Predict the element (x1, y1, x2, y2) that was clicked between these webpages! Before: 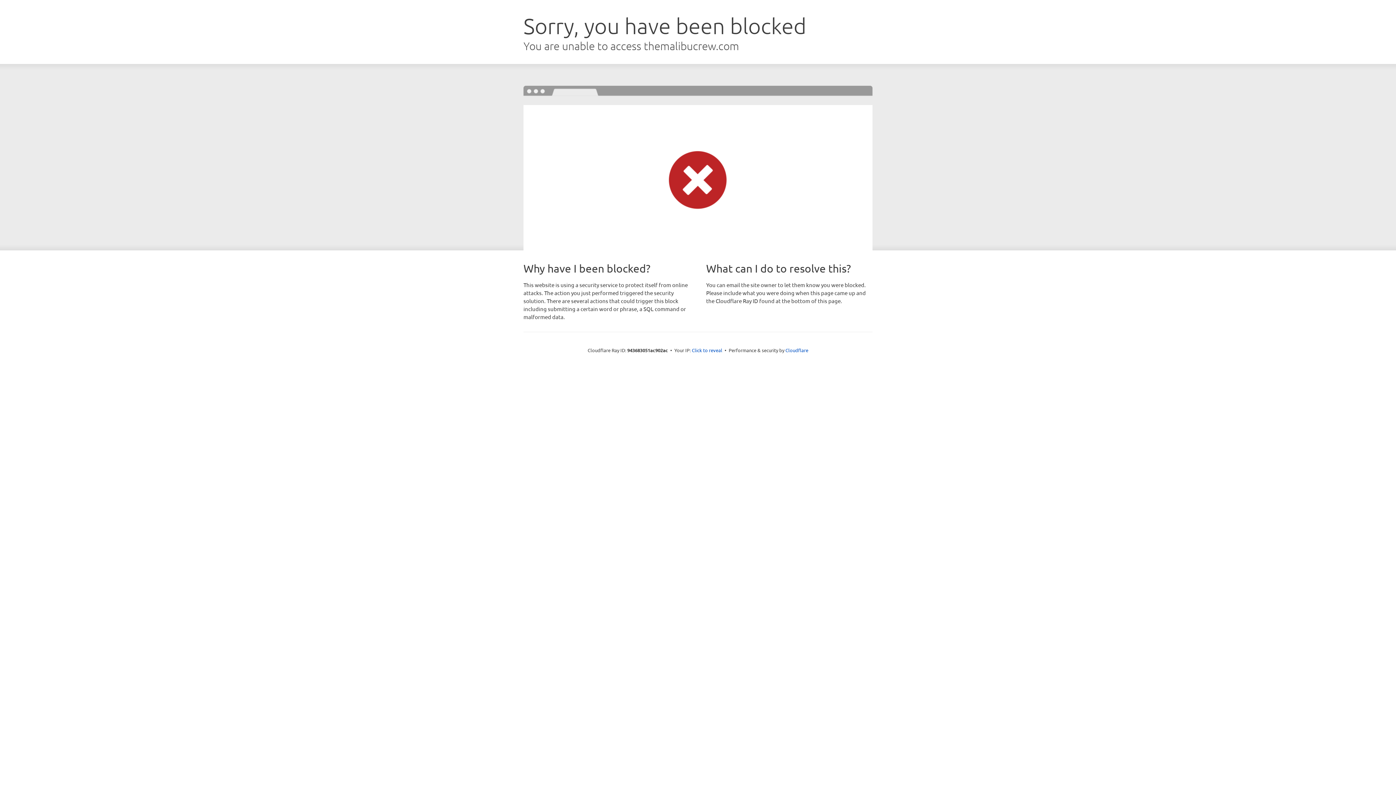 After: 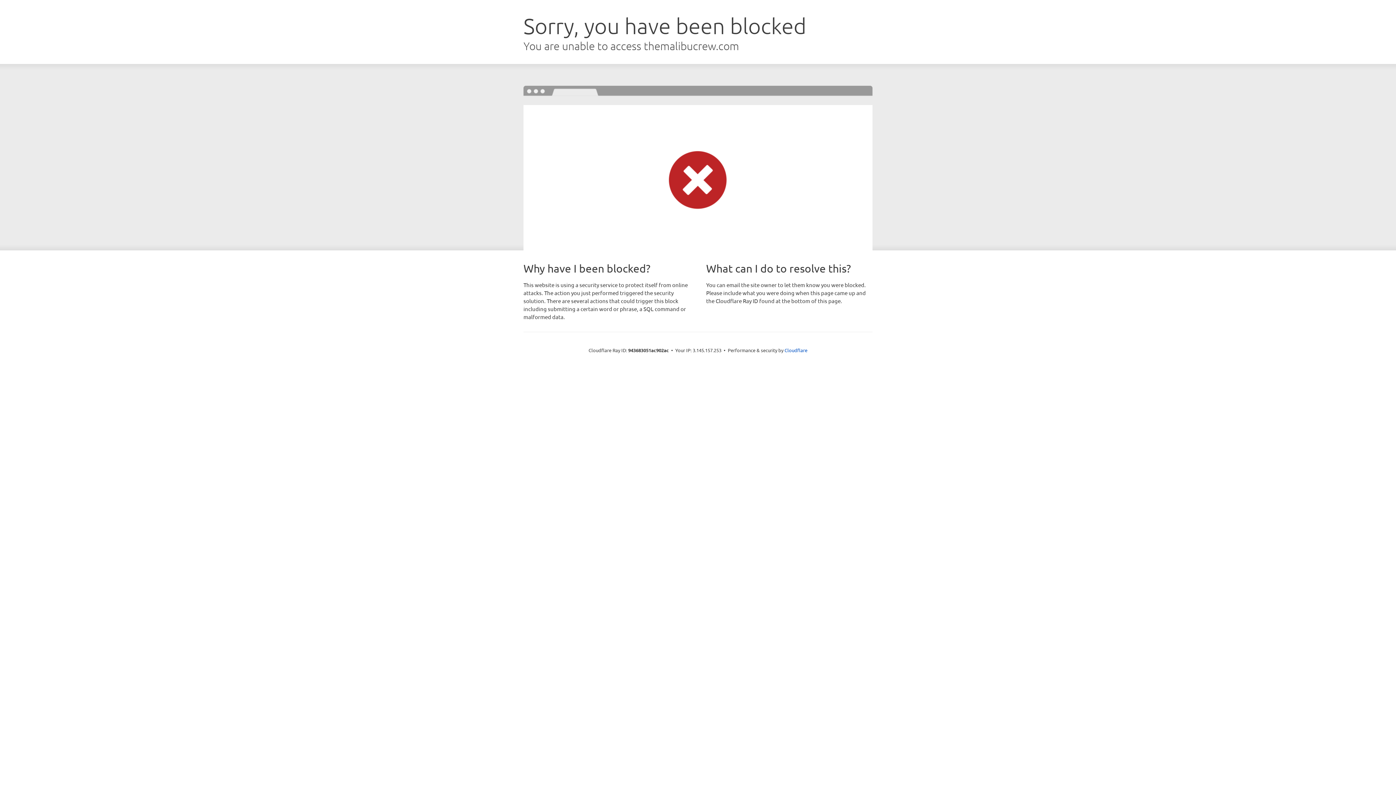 Action: label: Click to reveal bbox: (692, 346, 722, 353)